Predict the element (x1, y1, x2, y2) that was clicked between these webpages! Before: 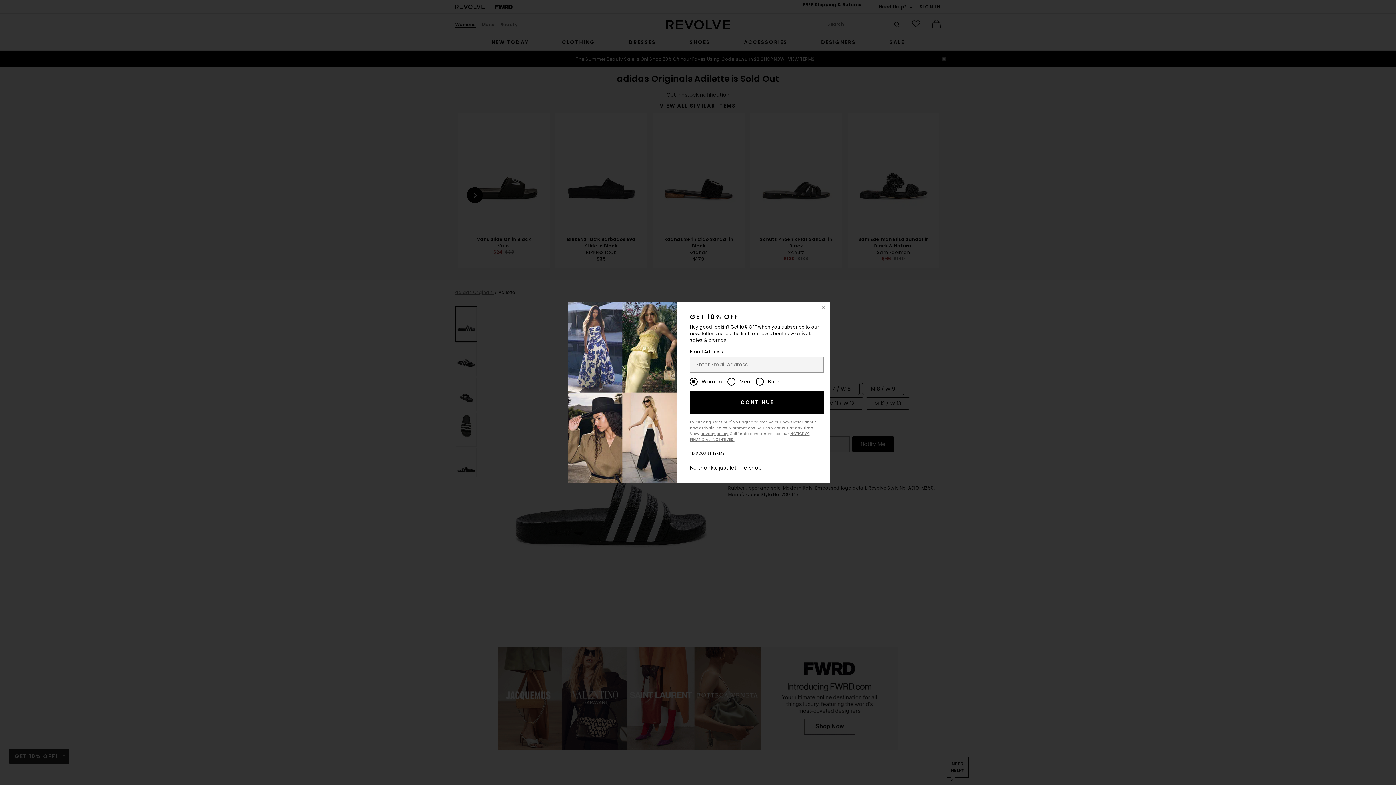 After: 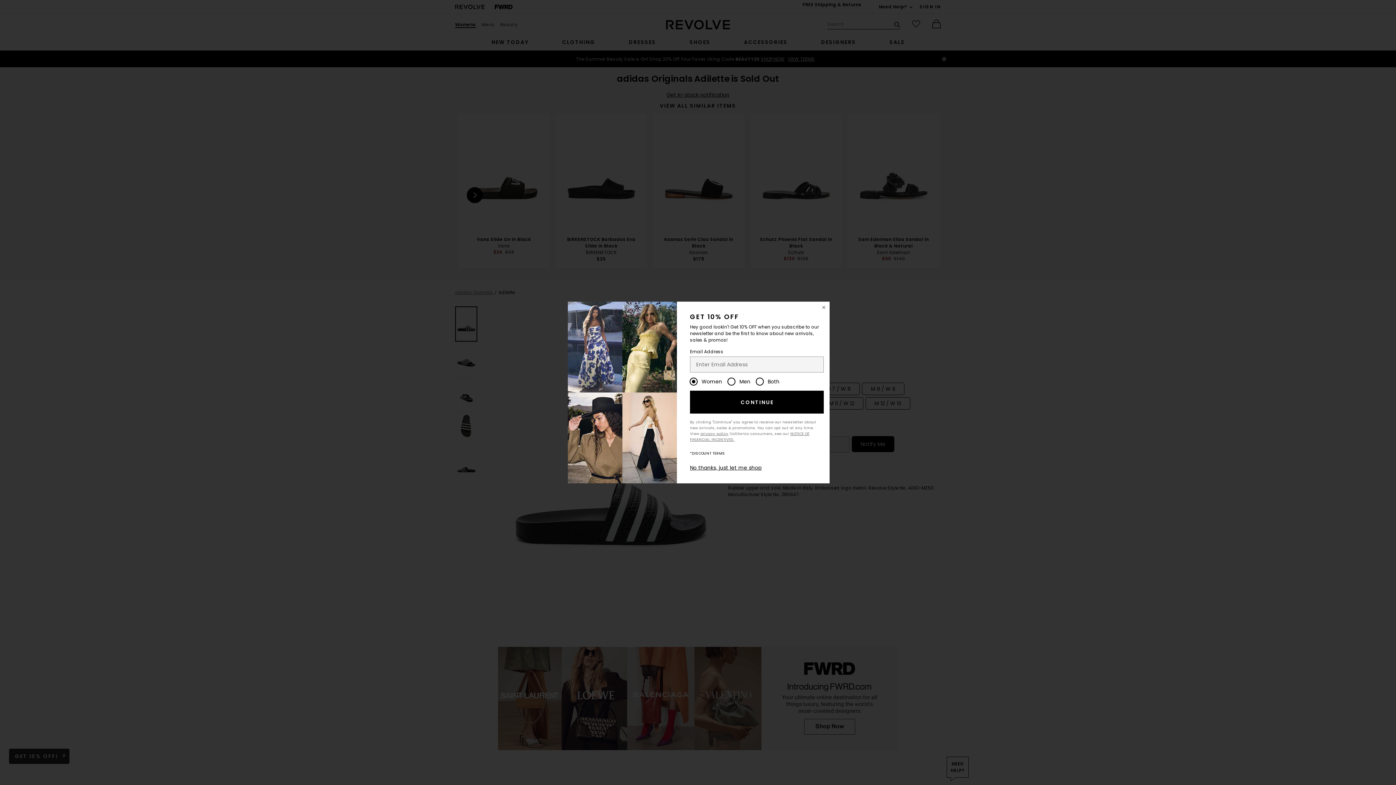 Action: label: *DISCOUNT TERMS bbox: (690, 450, 725, 456)